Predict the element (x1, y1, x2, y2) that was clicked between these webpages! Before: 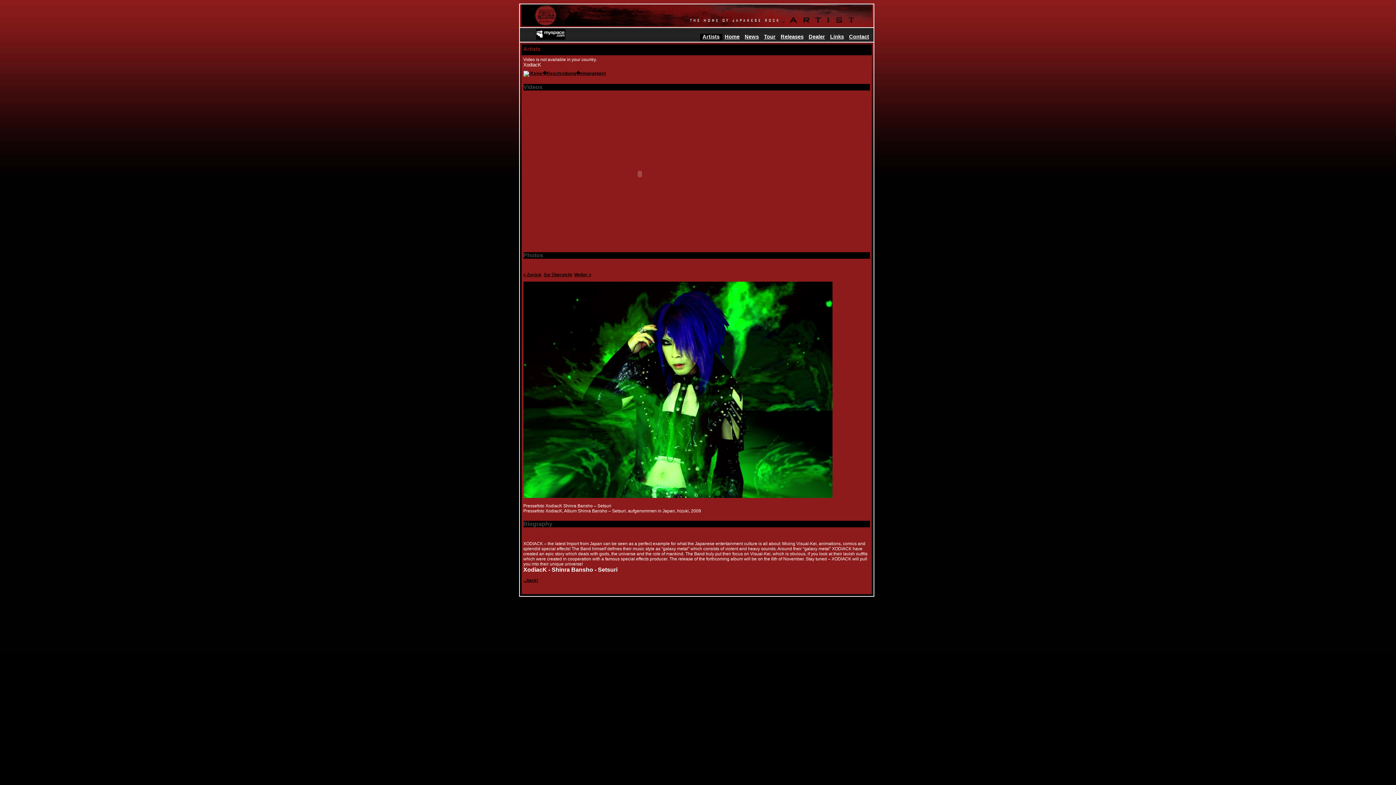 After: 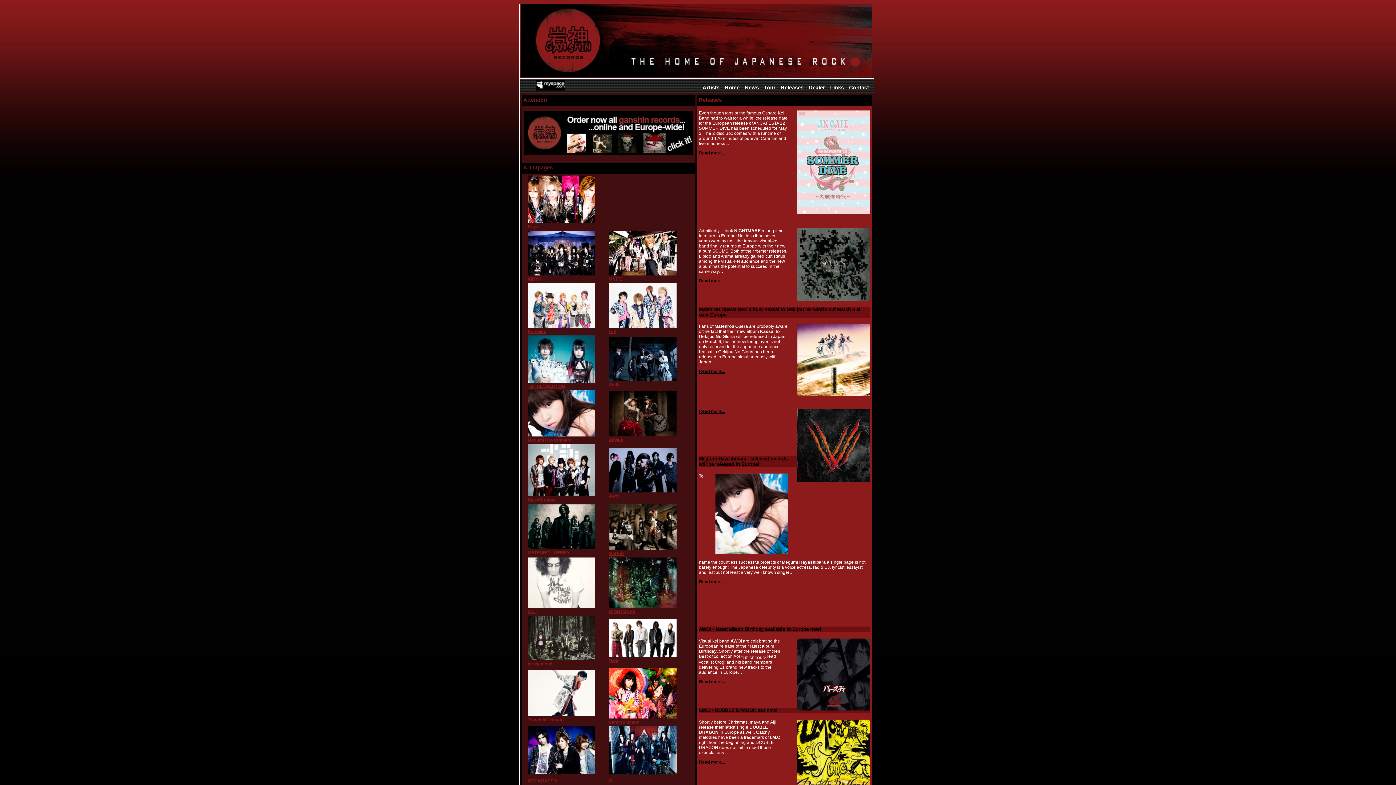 Action: label: Home bbox: (724, 33, 739, 39)